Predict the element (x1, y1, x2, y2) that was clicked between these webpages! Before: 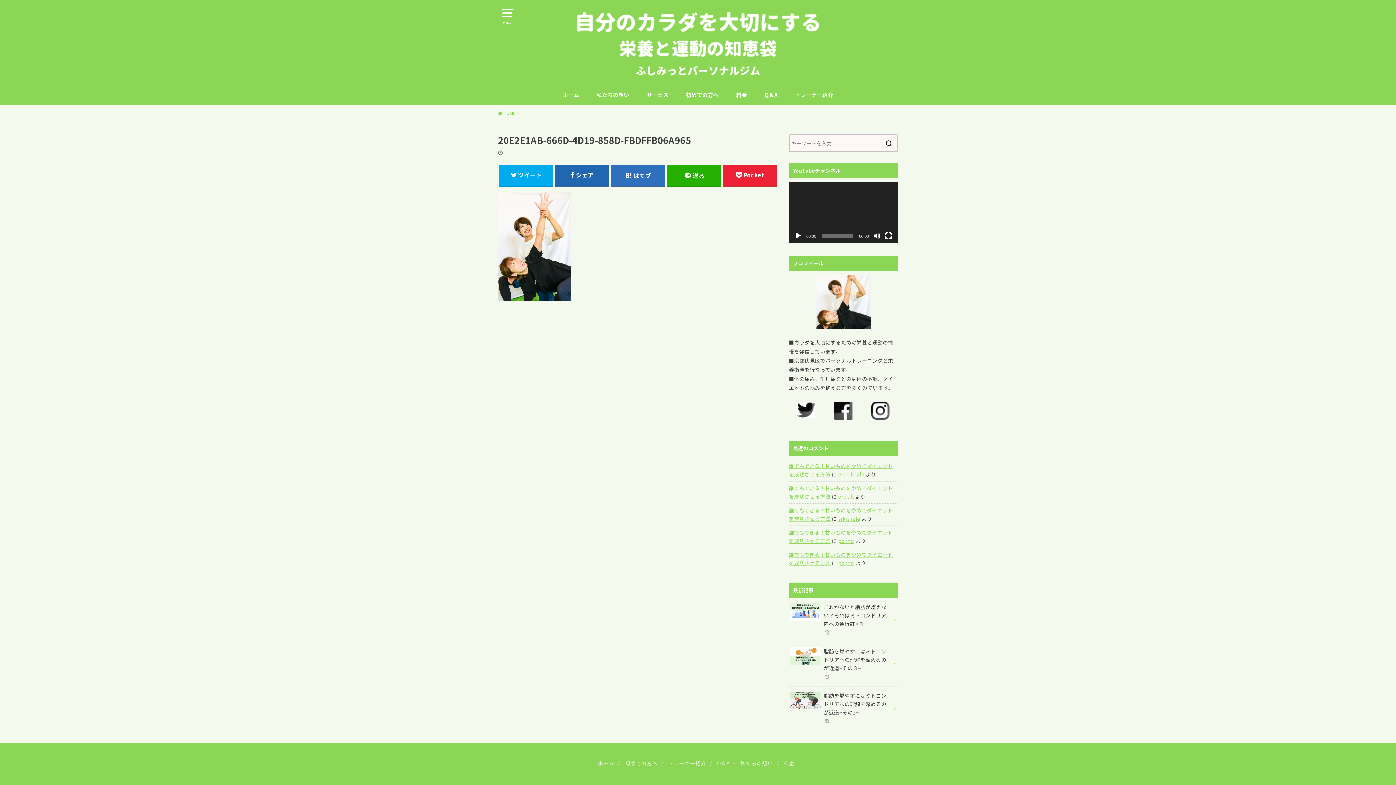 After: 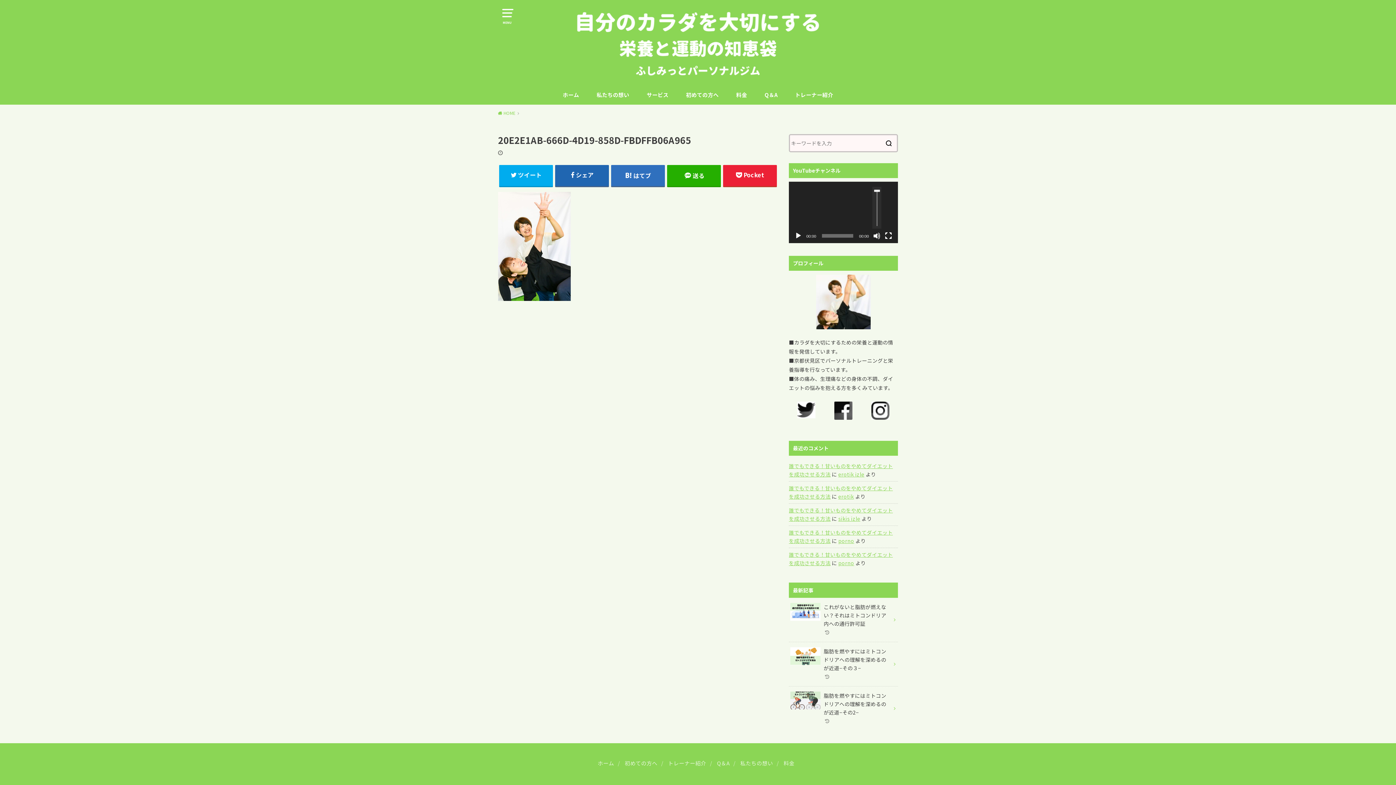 Action: bbox: (873, 232, 880, 239) label: ミュート